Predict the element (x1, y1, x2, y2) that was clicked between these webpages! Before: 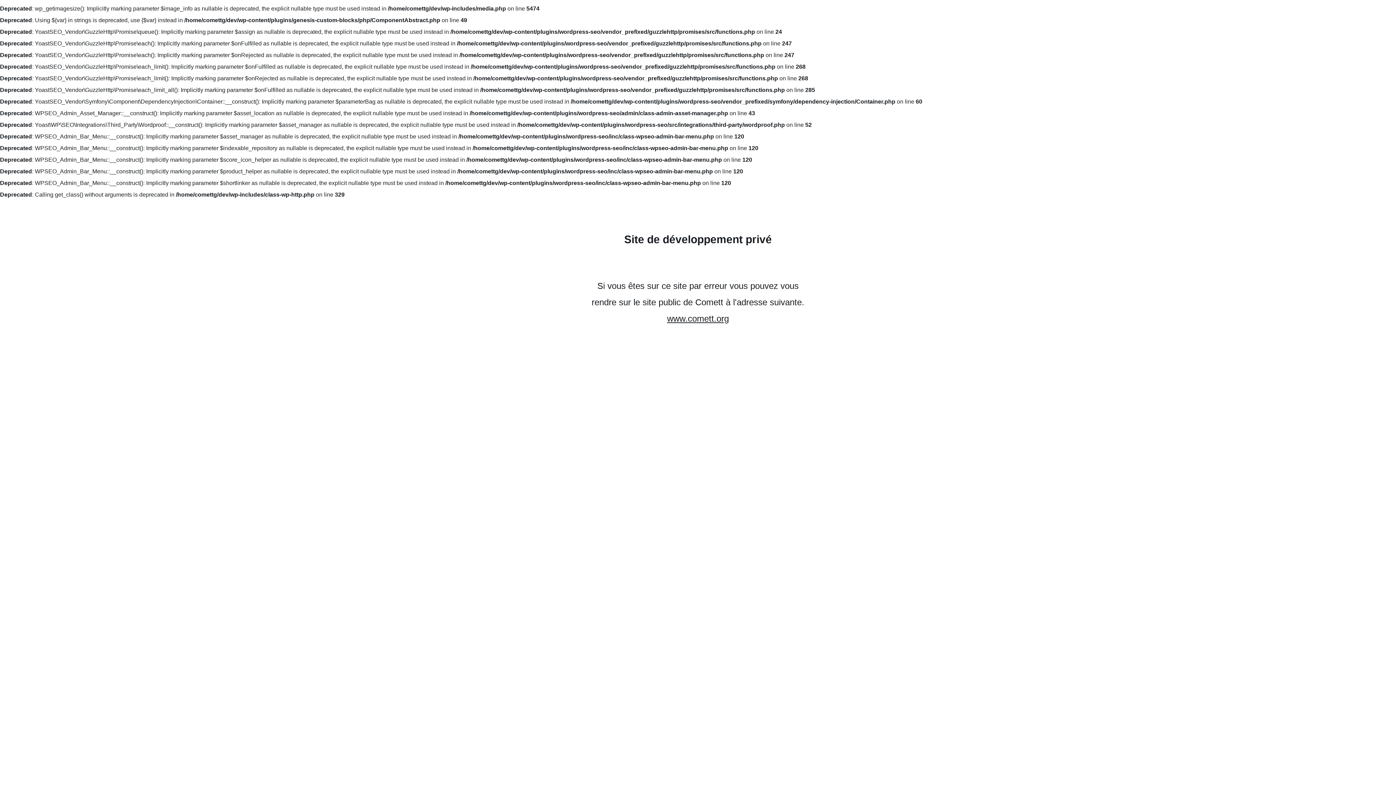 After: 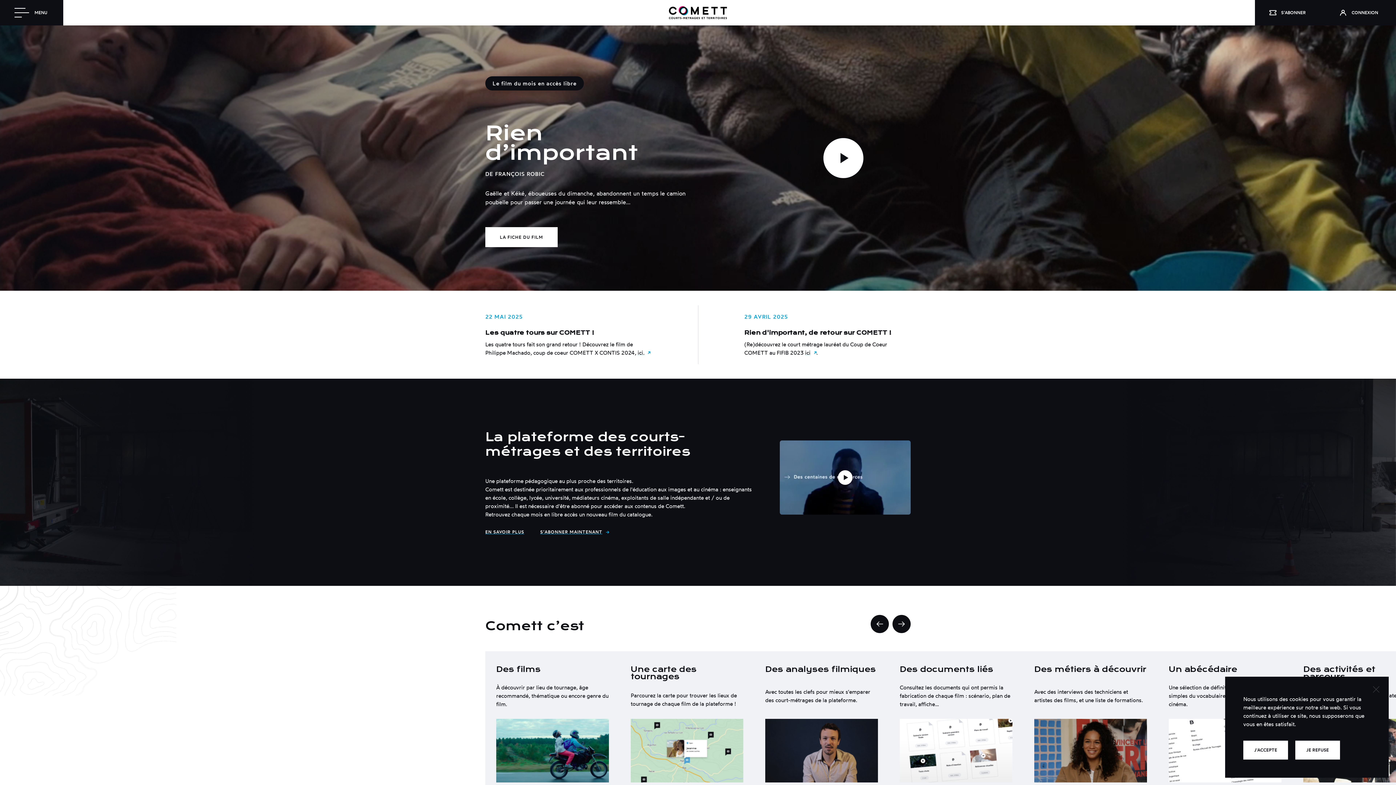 Action: label: www.comett.org bbox: (667, 313, 729, 323)